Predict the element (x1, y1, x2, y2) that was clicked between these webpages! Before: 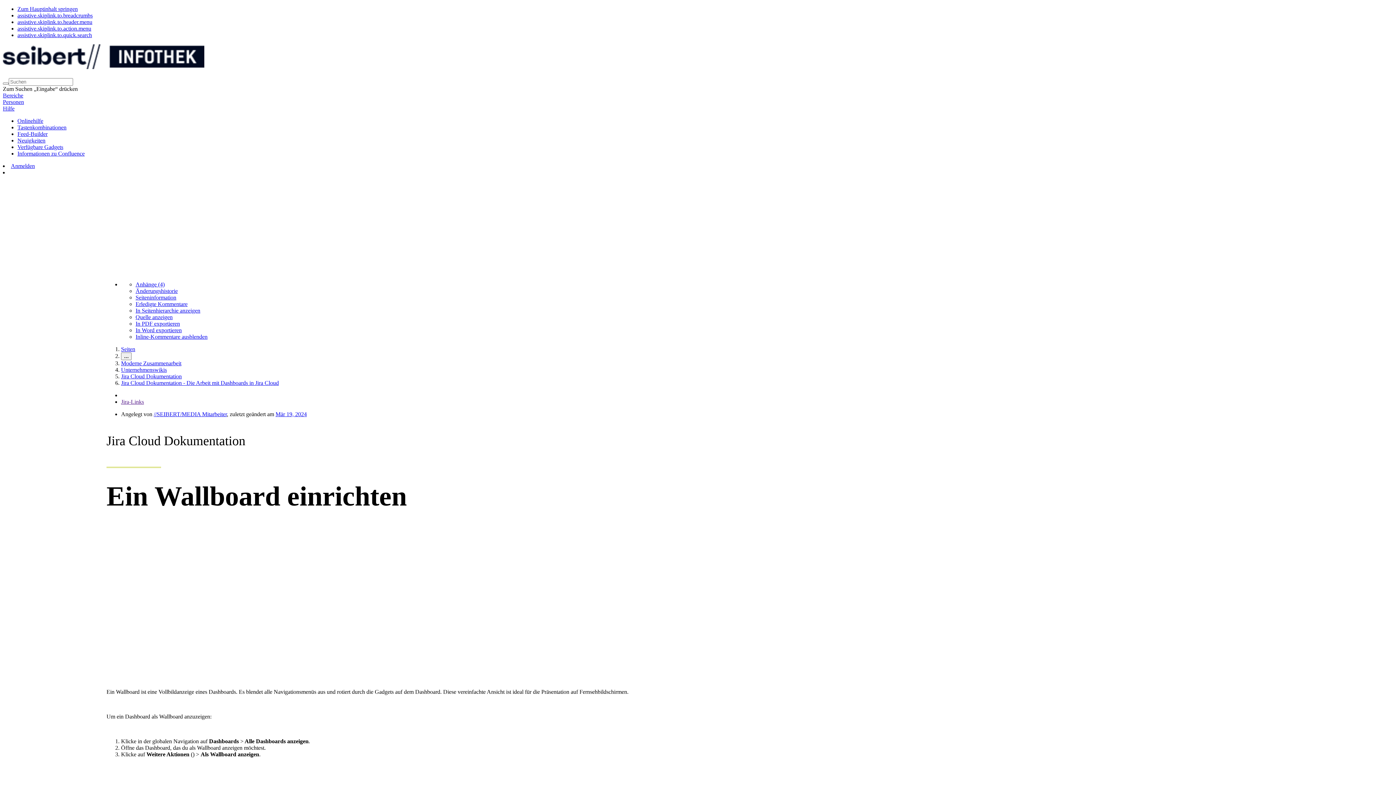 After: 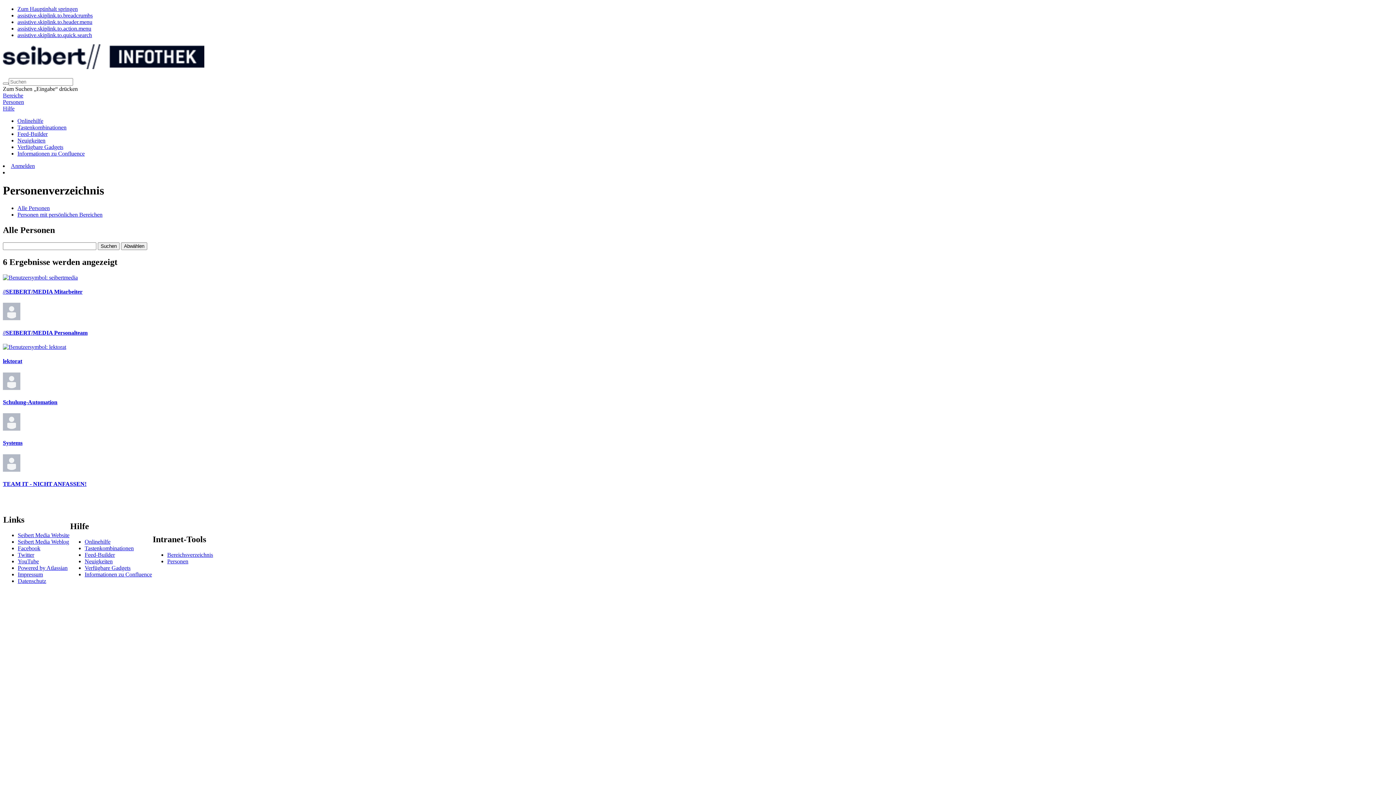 Action: label: Personen bbox: (2, 99, 24, 105)